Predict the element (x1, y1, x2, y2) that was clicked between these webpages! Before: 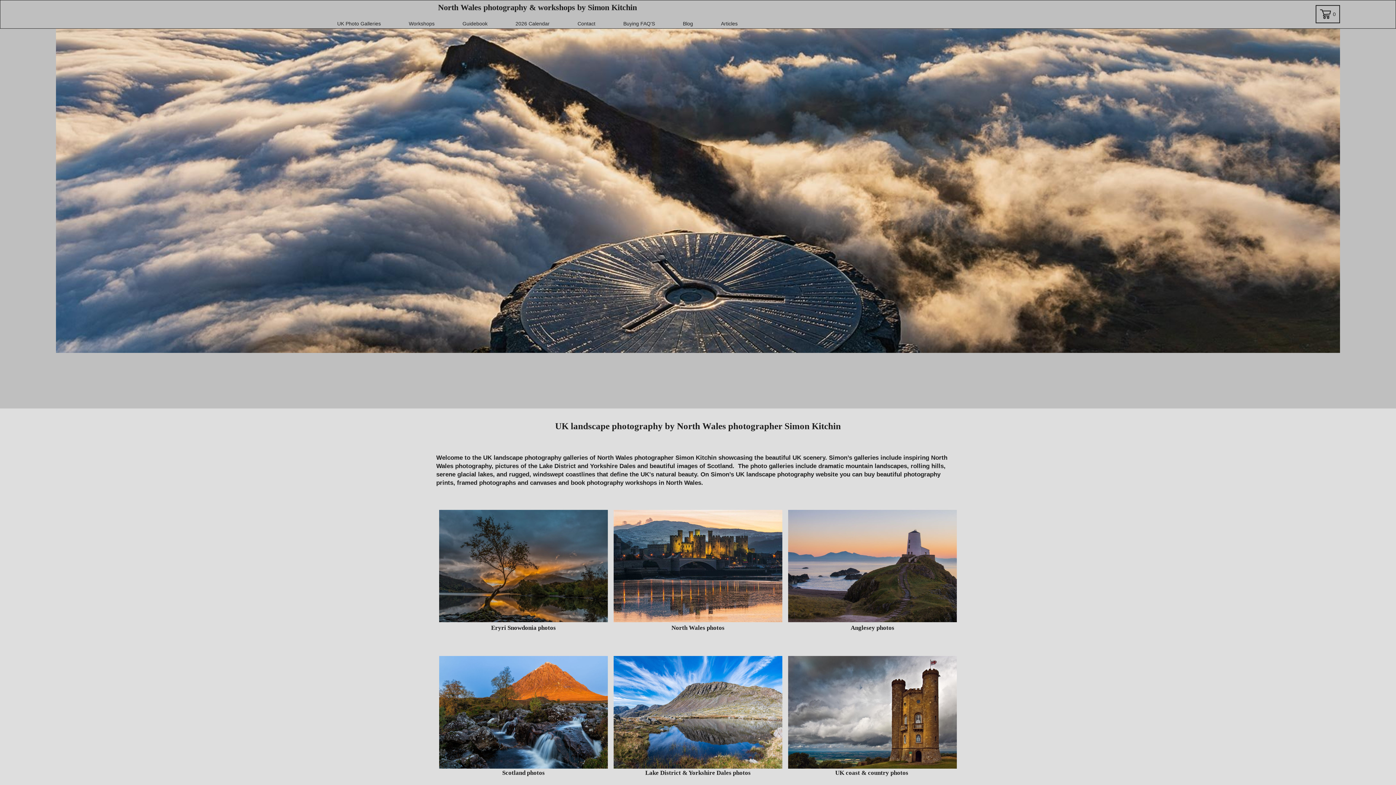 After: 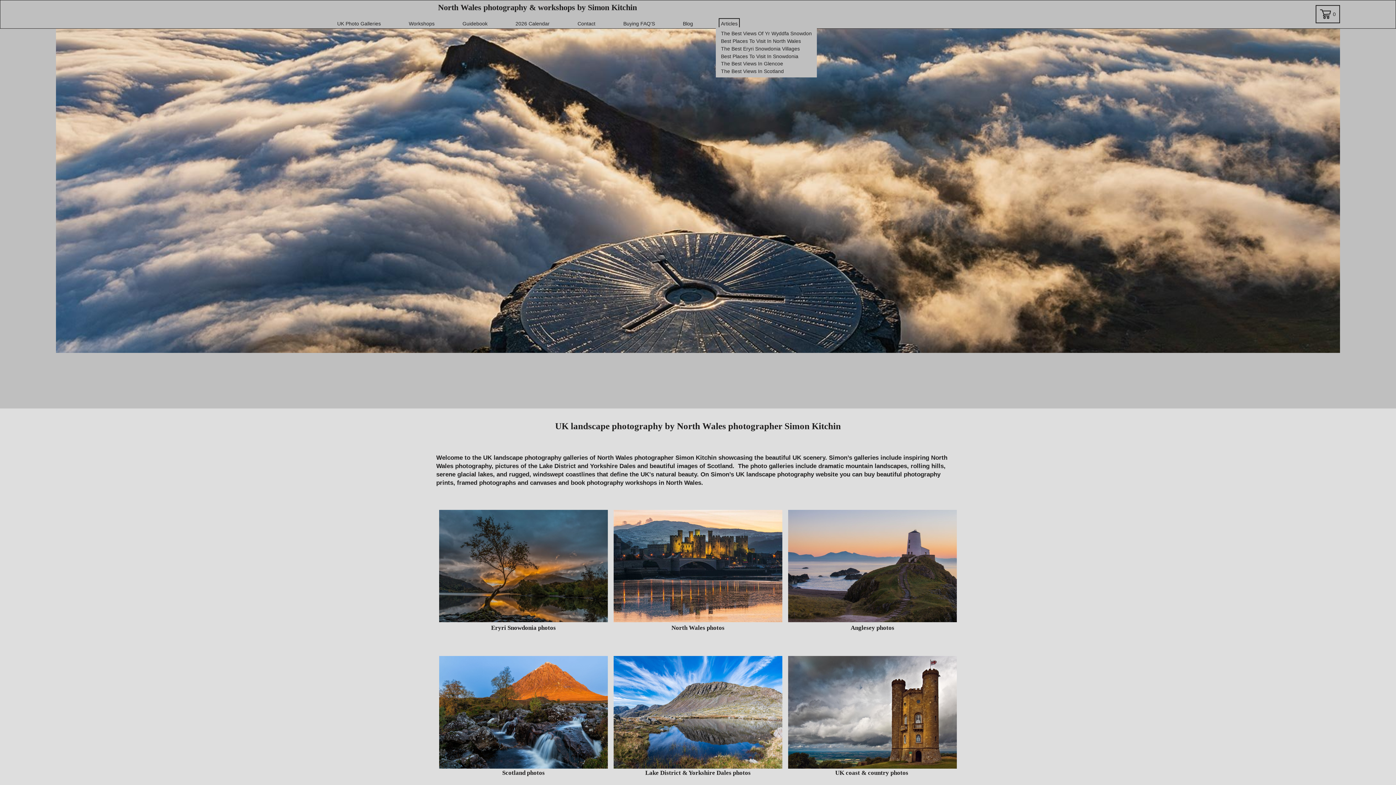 Action: label: folder dropdown bbox: (721, 20, 737, 27)